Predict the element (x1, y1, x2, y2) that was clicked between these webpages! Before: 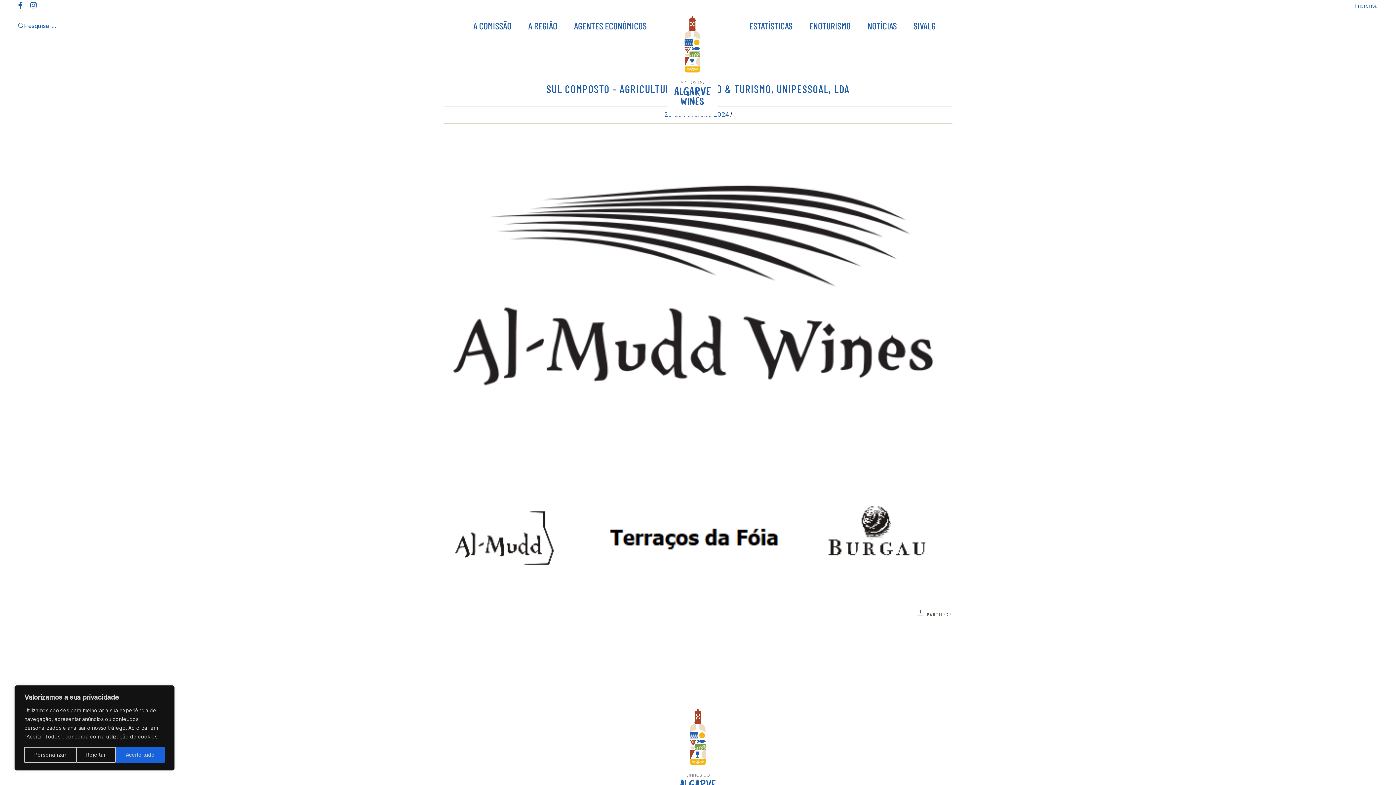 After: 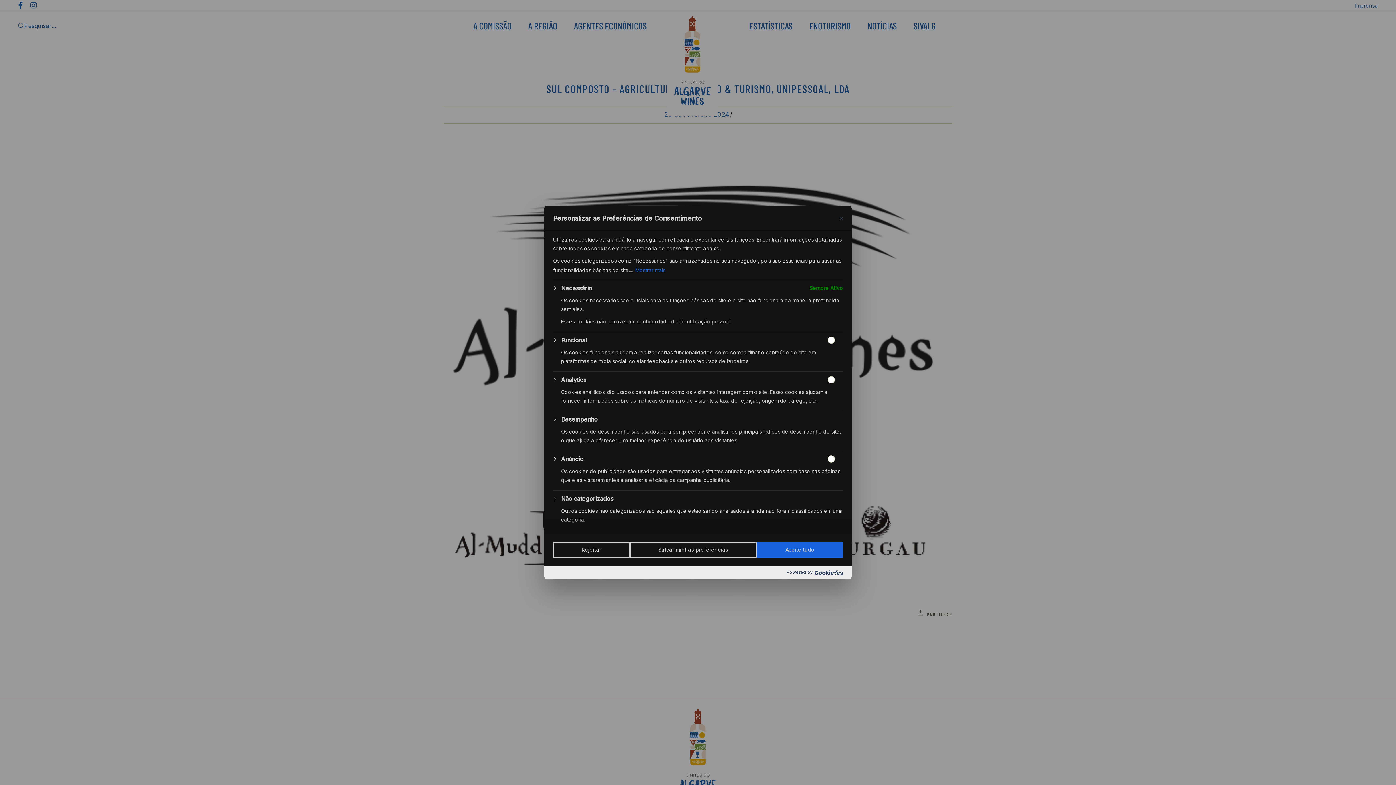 Action: bbox: (24, 747, 76, 763) label: Personalizar